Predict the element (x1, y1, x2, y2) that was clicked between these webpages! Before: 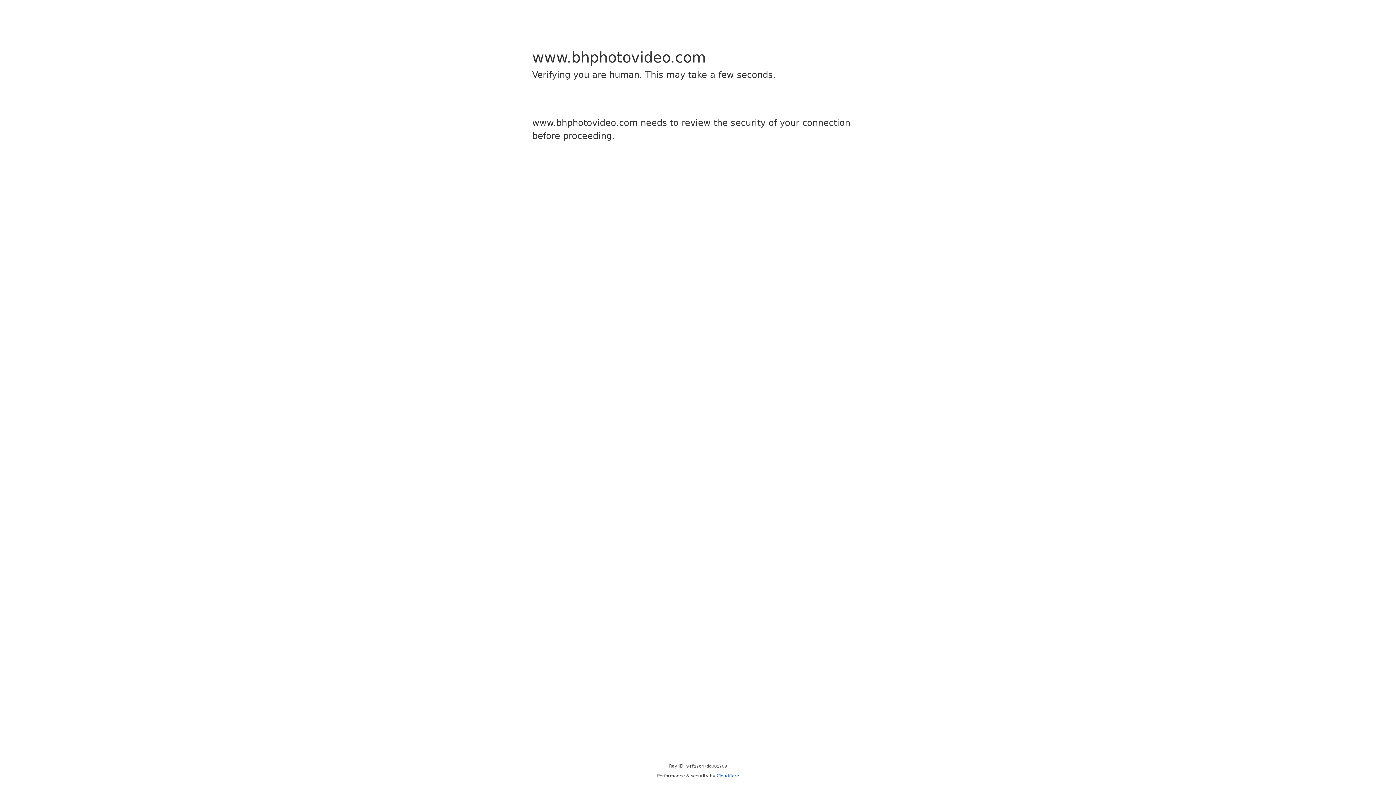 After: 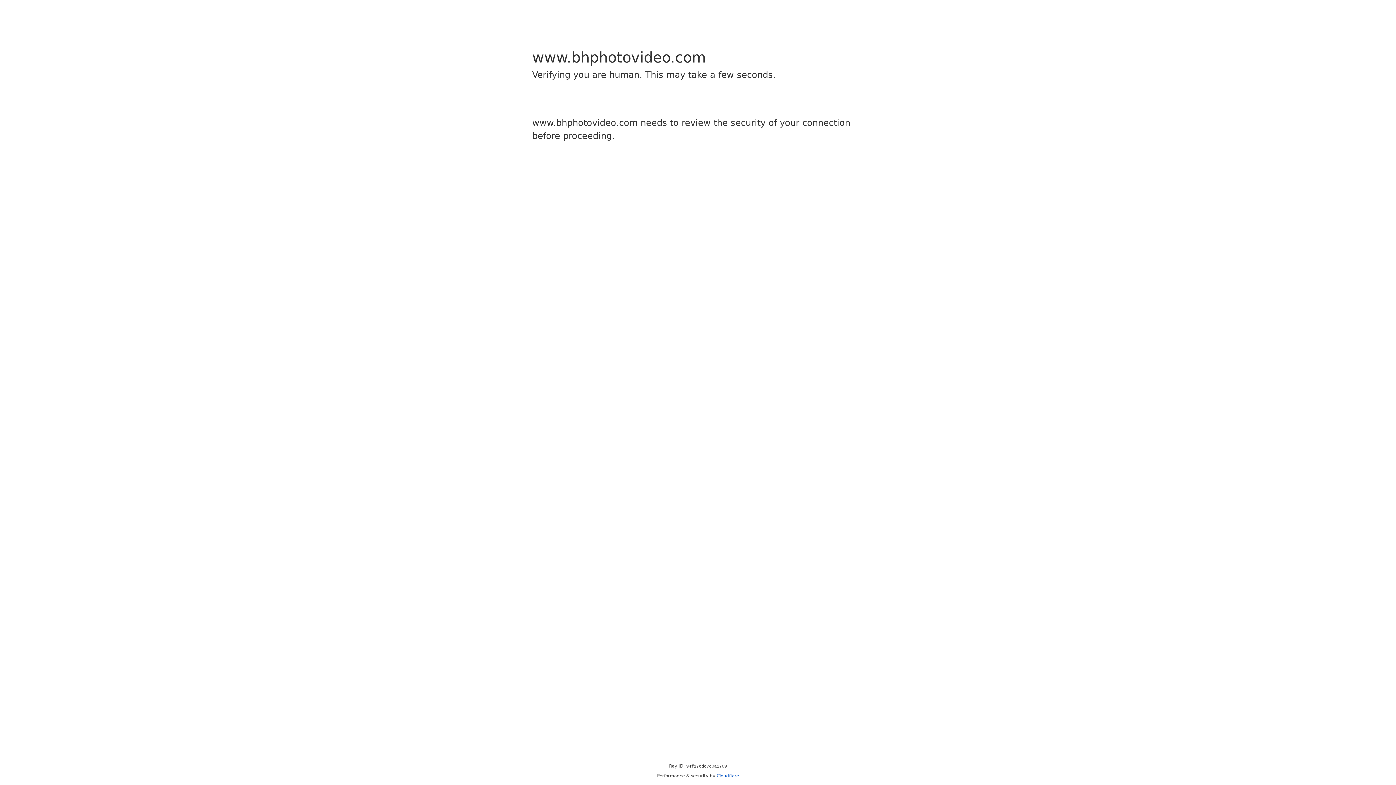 Action: label: Cloudflare bbox: (716, 773, 739, 778)